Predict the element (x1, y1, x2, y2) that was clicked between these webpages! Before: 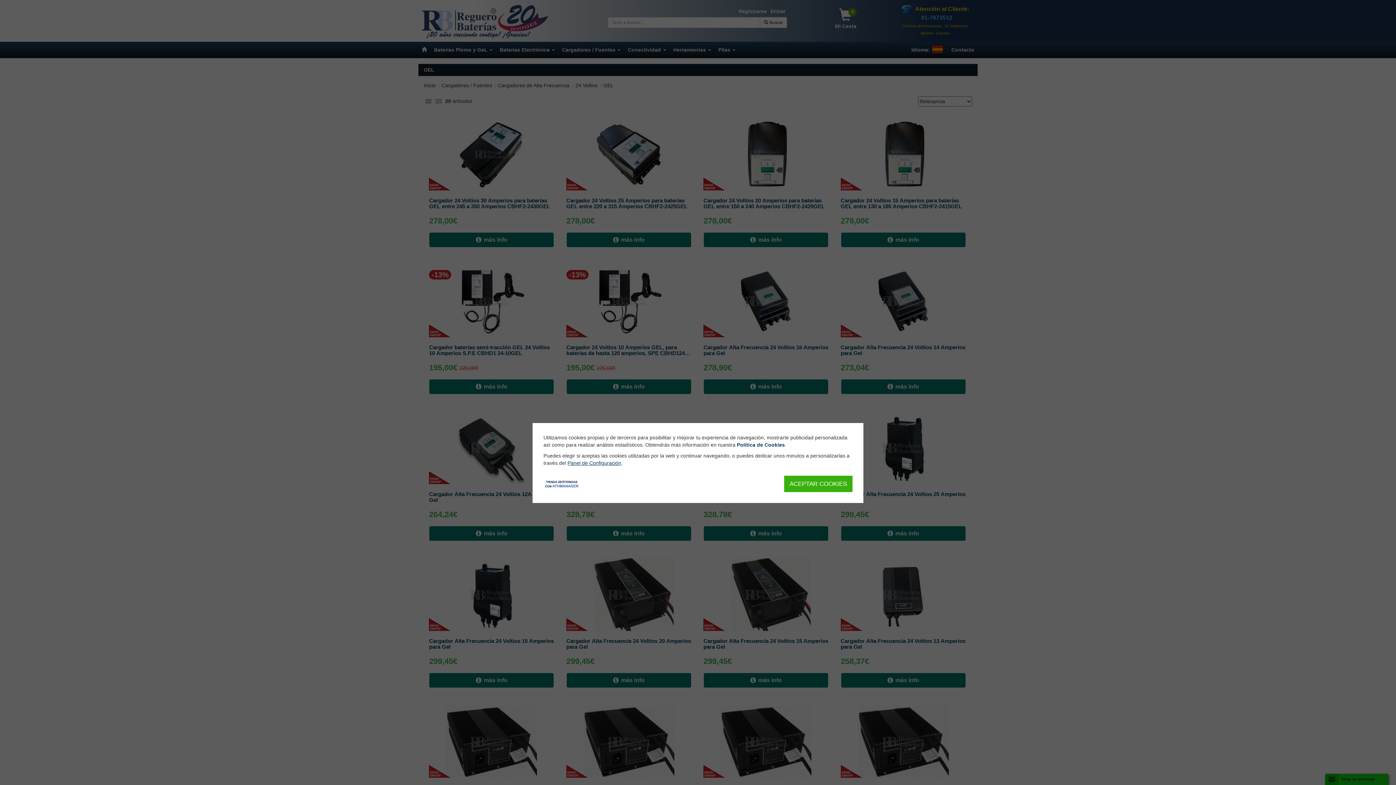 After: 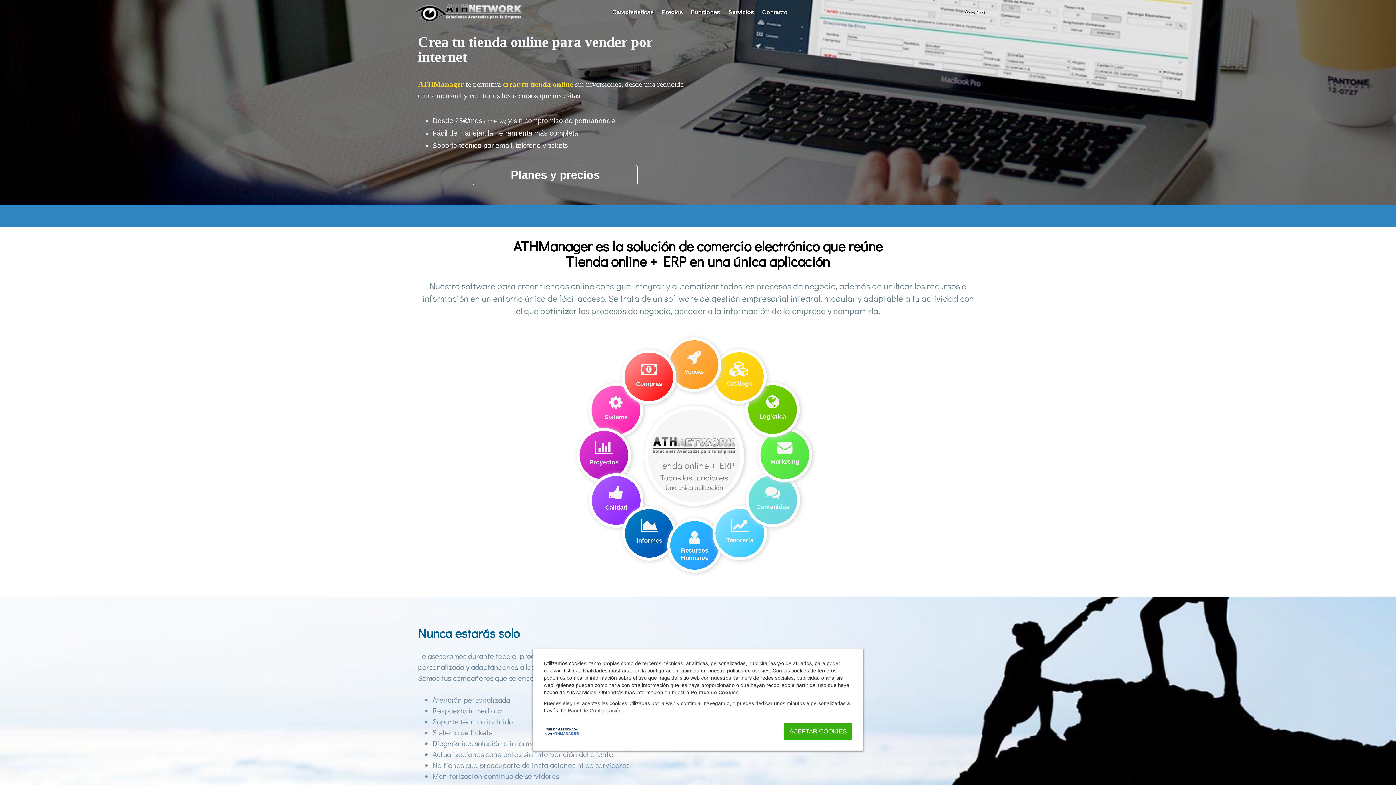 Action: bbox: (543, 481, 580, 486)